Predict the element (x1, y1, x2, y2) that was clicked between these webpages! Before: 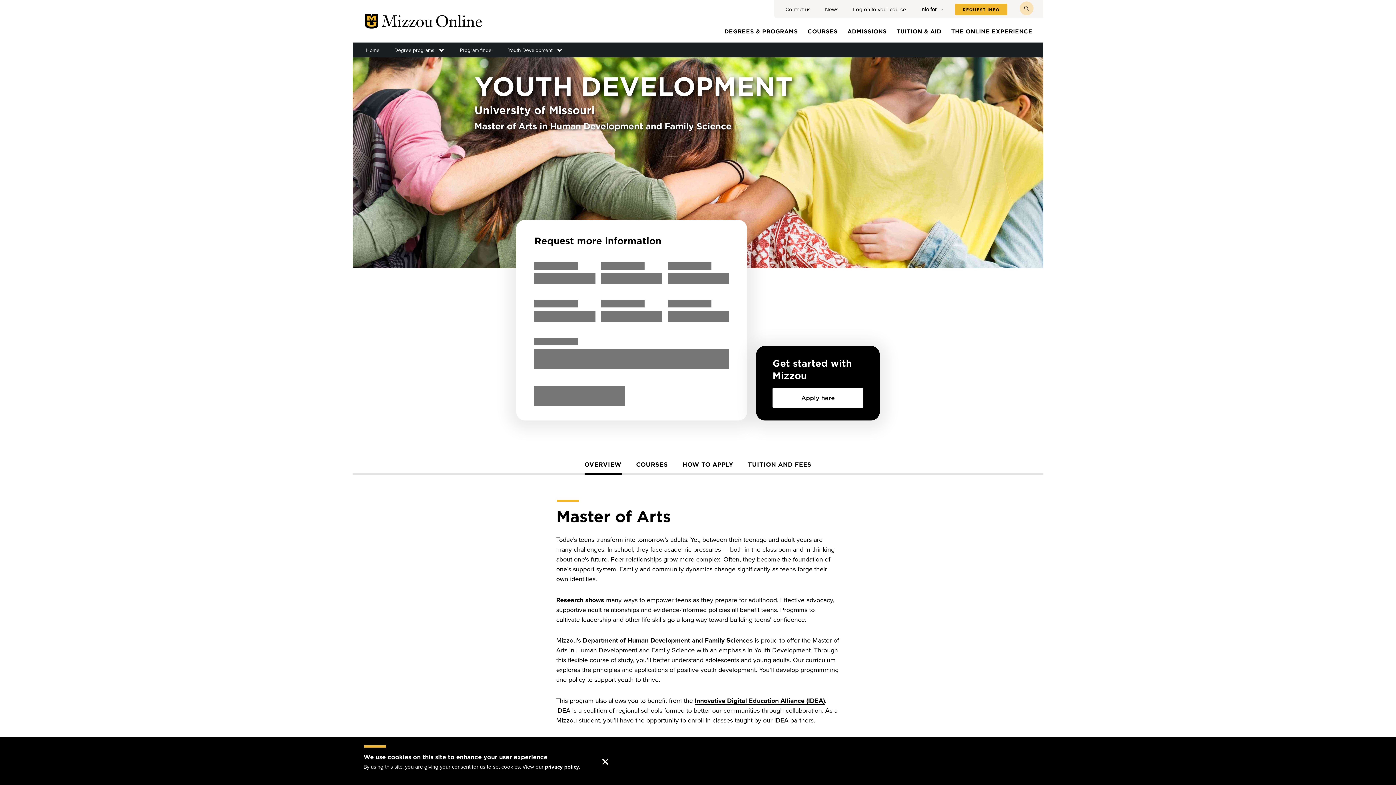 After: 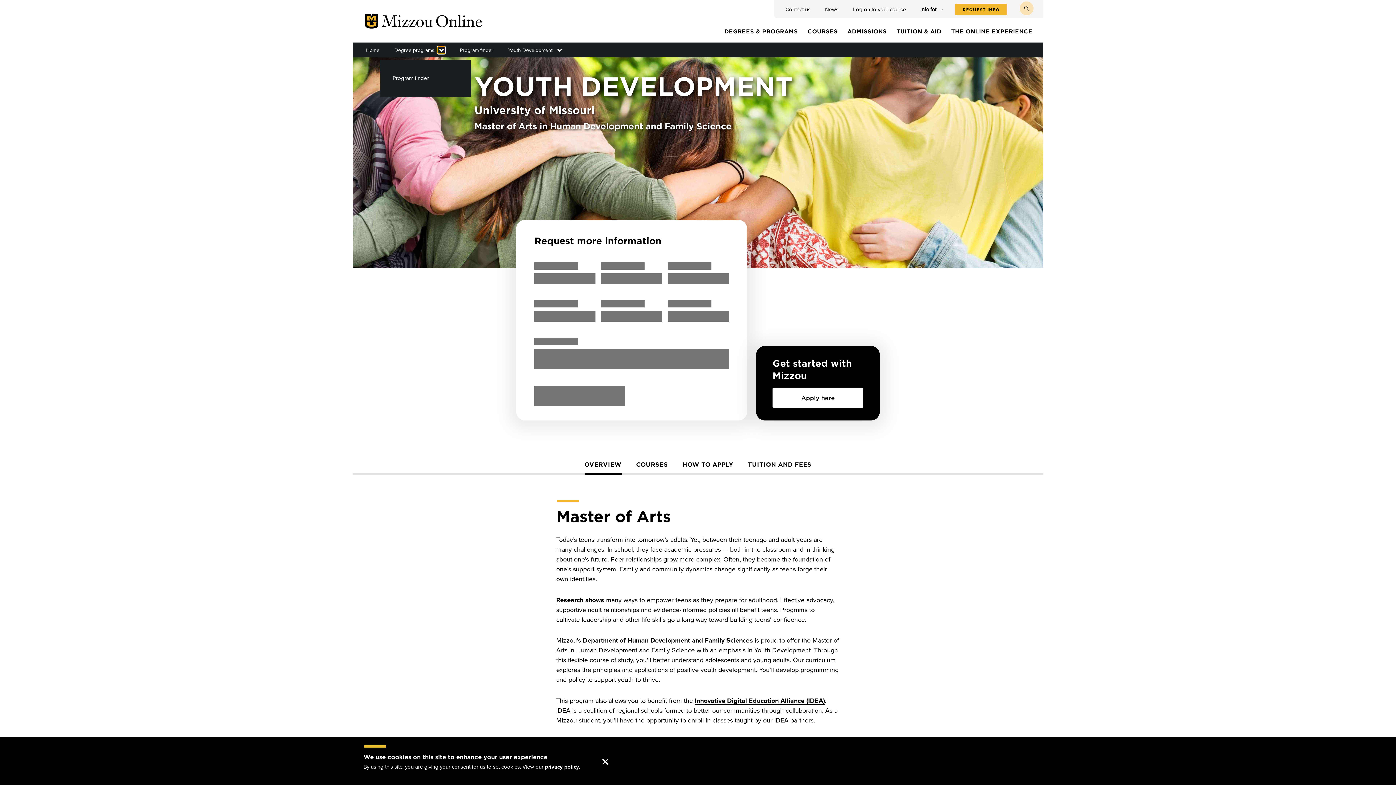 Action: bbox: (437, 46, 445, 53) label: Toggle submenu